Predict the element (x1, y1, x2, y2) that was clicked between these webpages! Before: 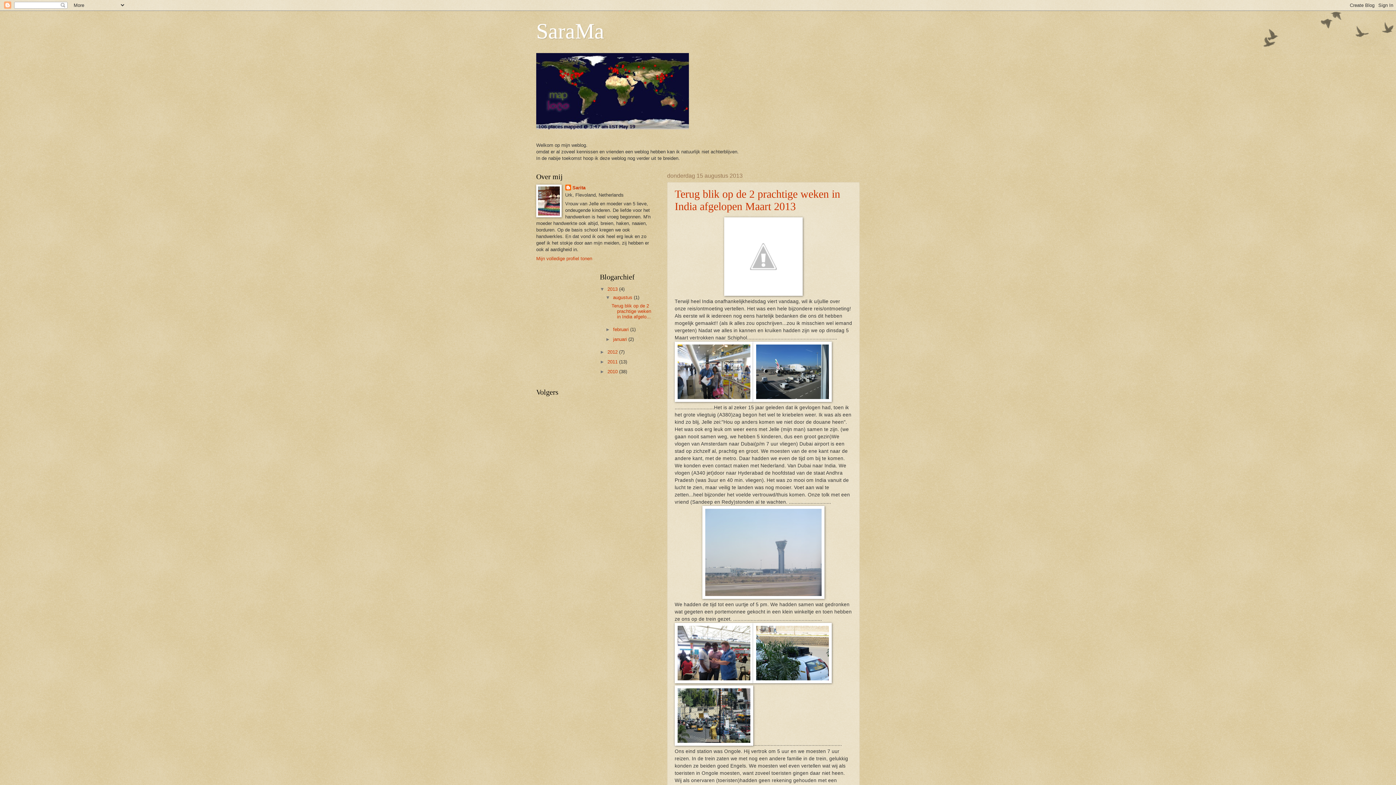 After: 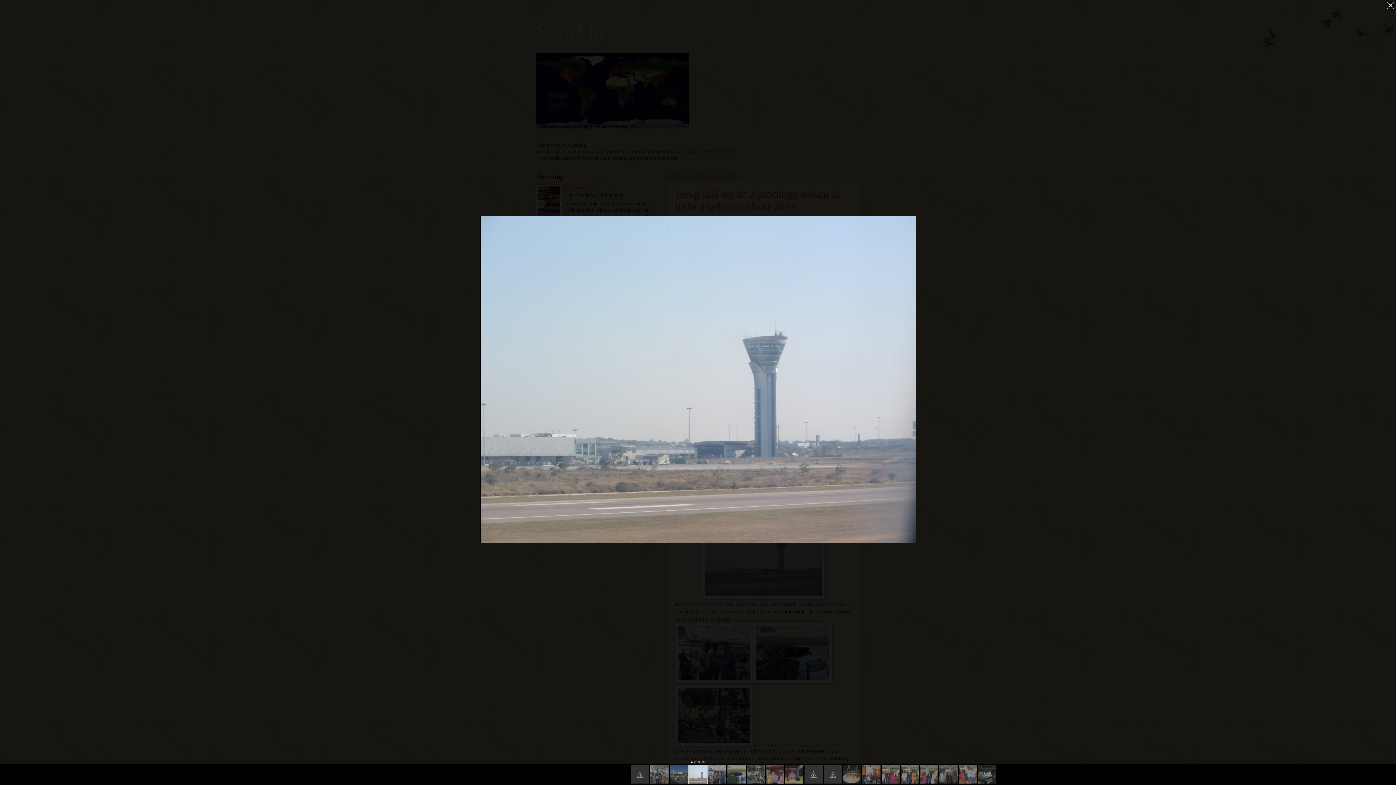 Action: bbox: (702, 594, 824, 600)